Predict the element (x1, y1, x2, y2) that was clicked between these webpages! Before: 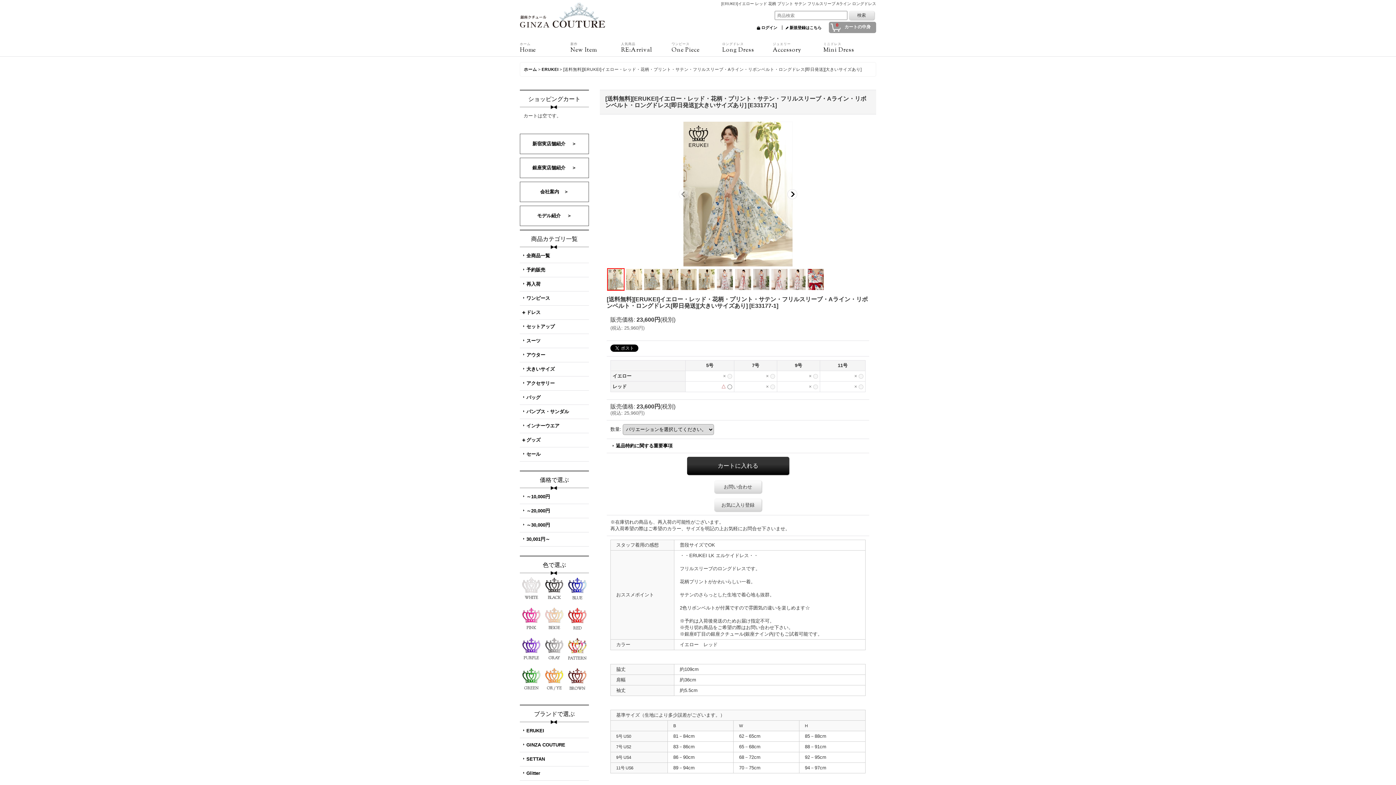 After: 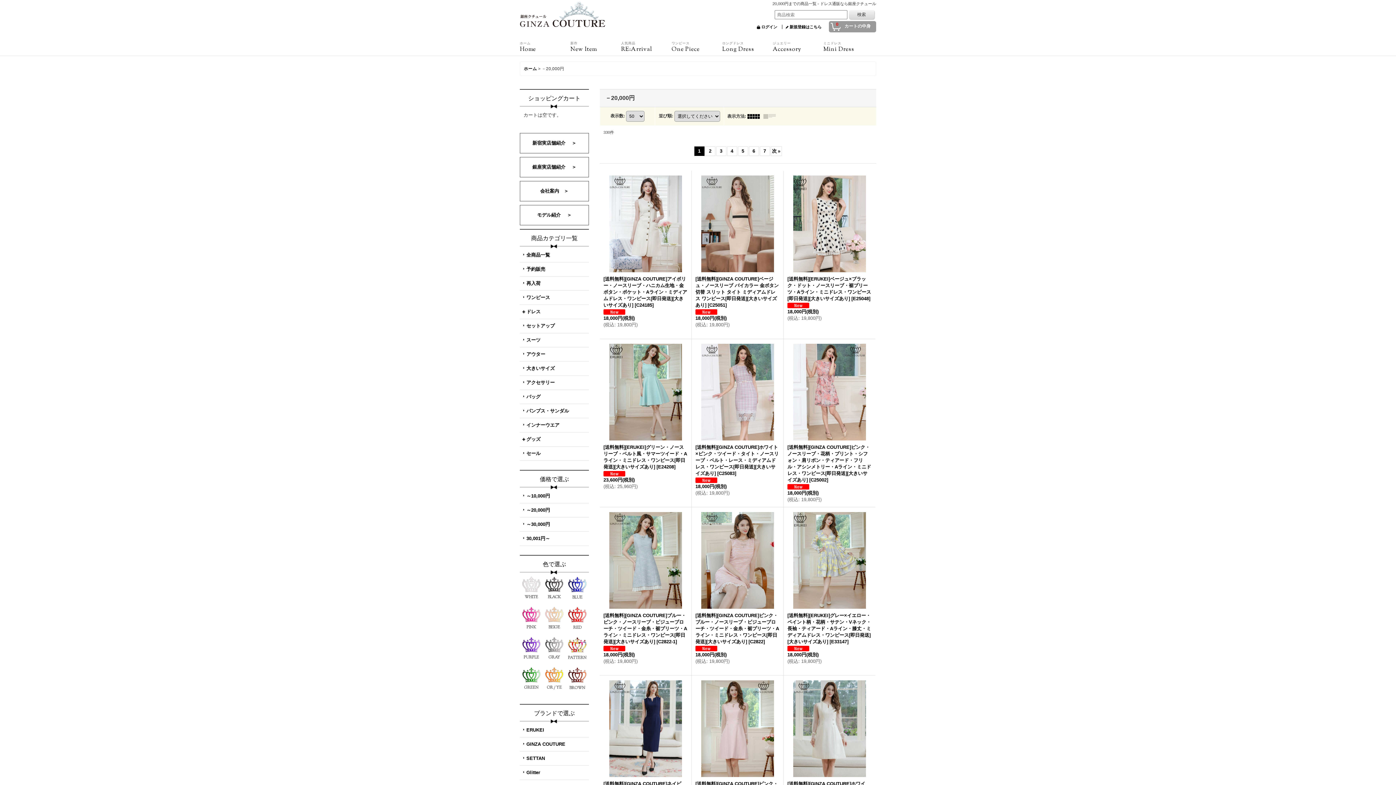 Action: label: ～20,000円 bbox: (520, 504, 589, 518)